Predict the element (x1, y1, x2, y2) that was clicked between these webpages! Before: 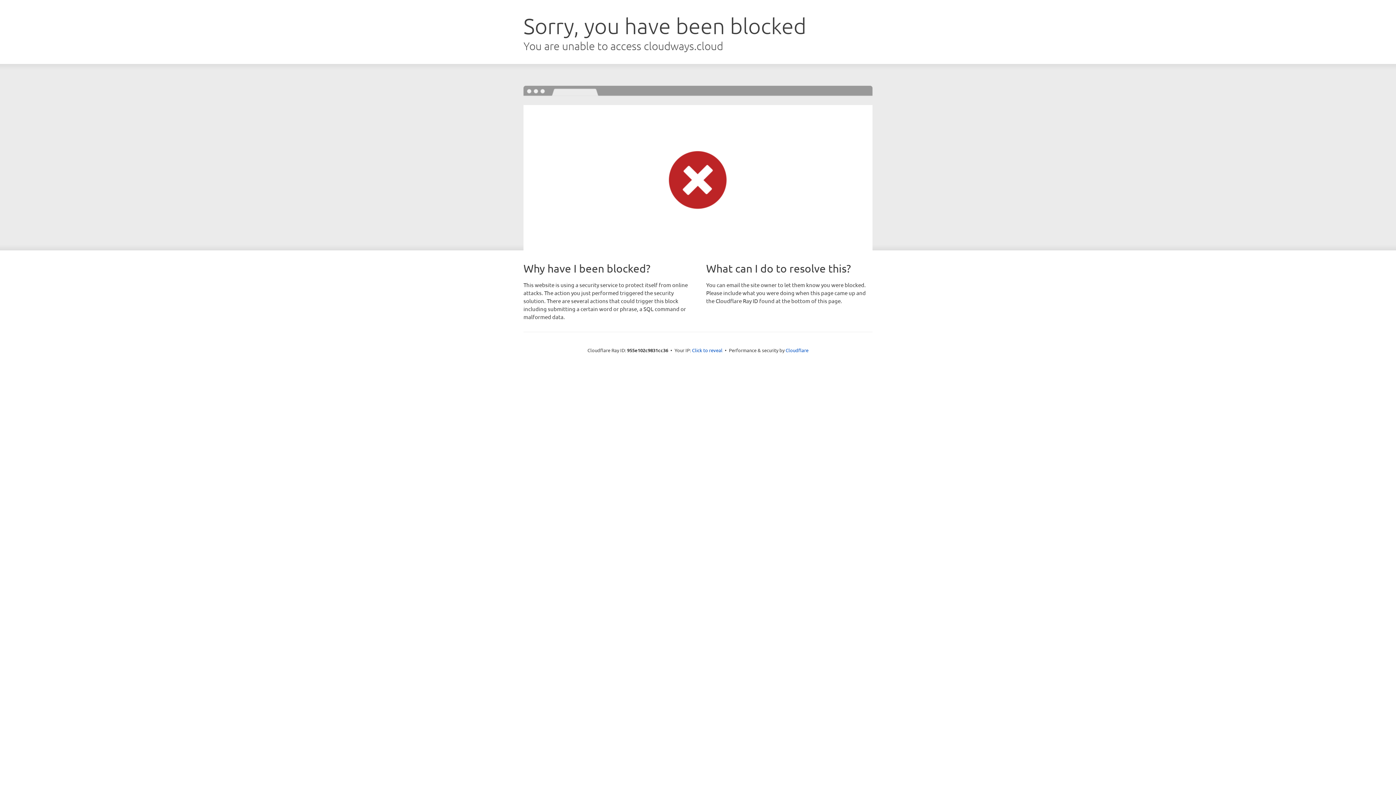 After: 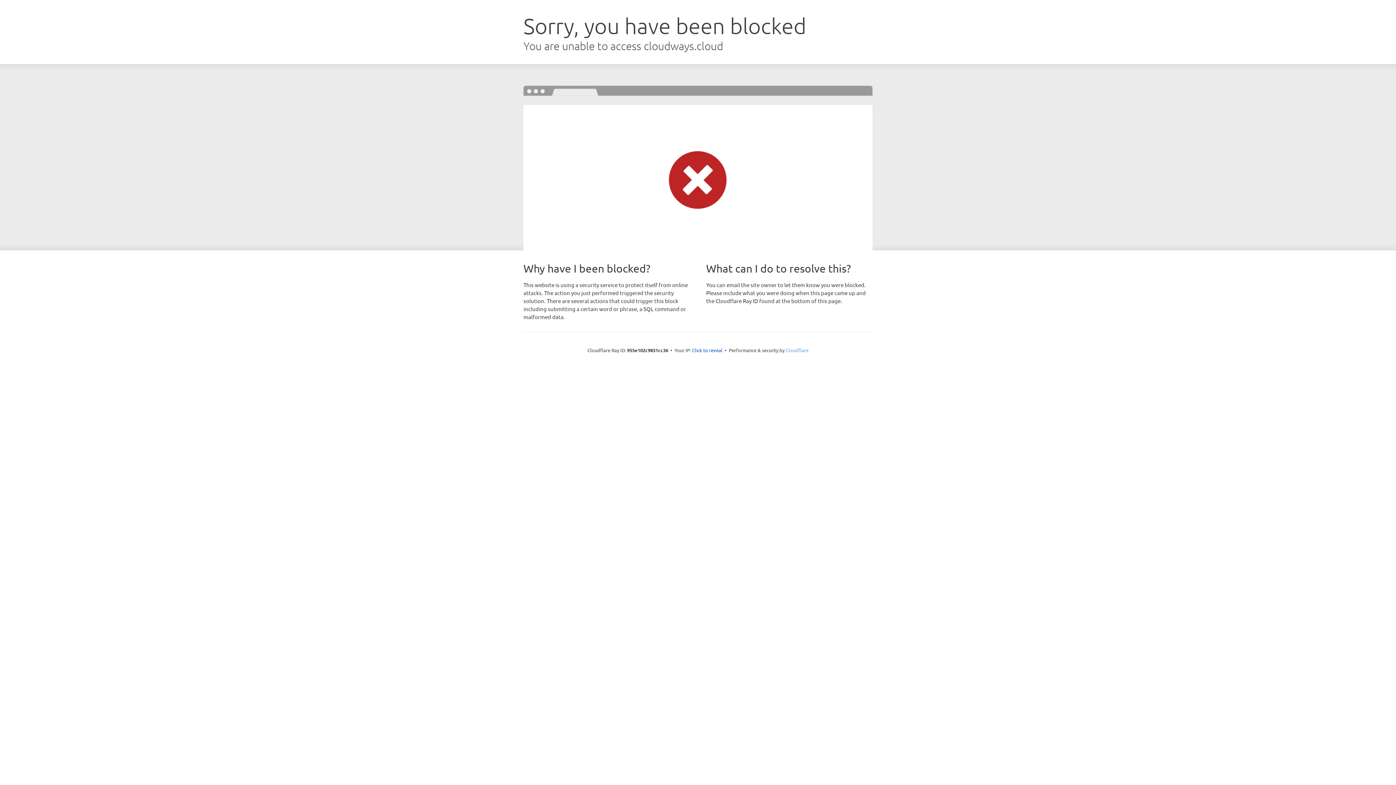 Action: label: Cloudflare bbox: (785, 347, 808, 353)